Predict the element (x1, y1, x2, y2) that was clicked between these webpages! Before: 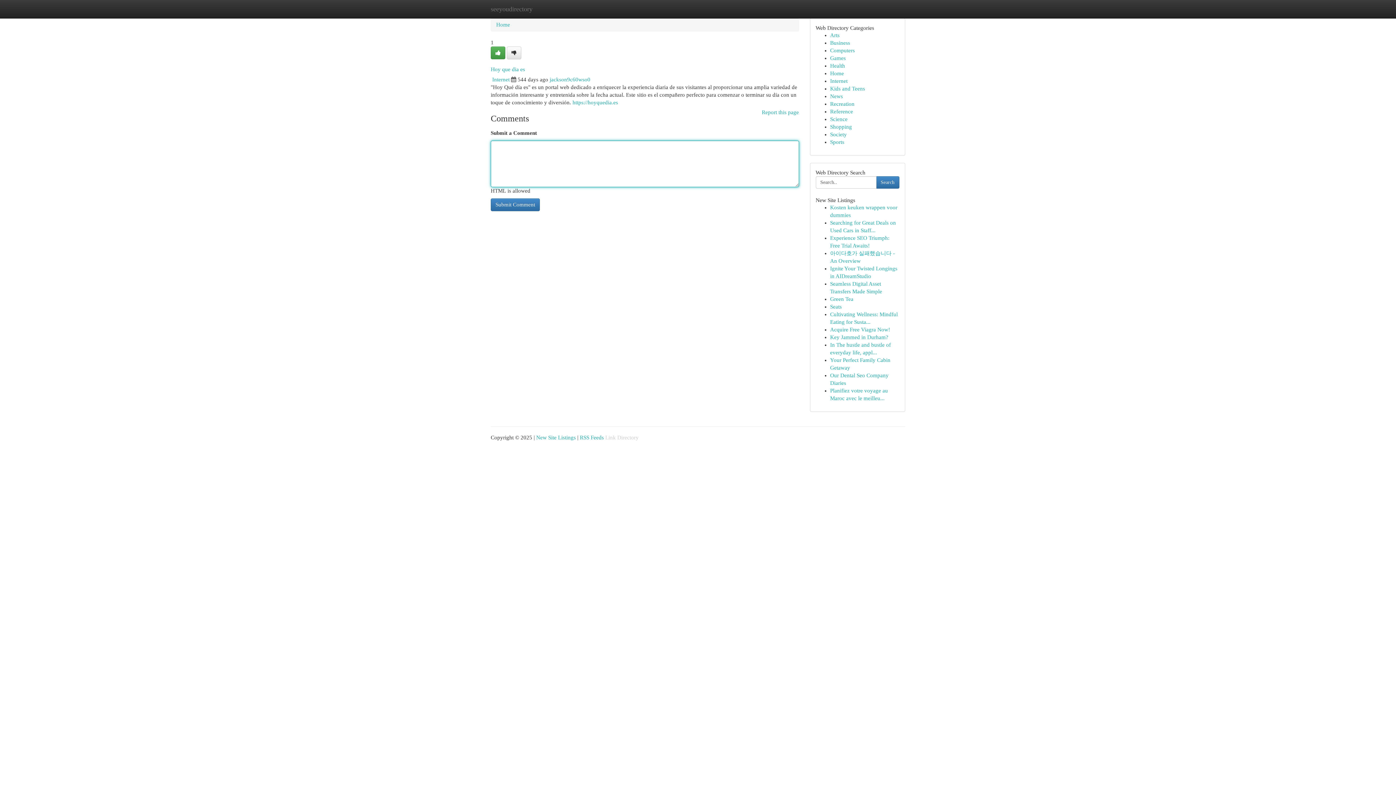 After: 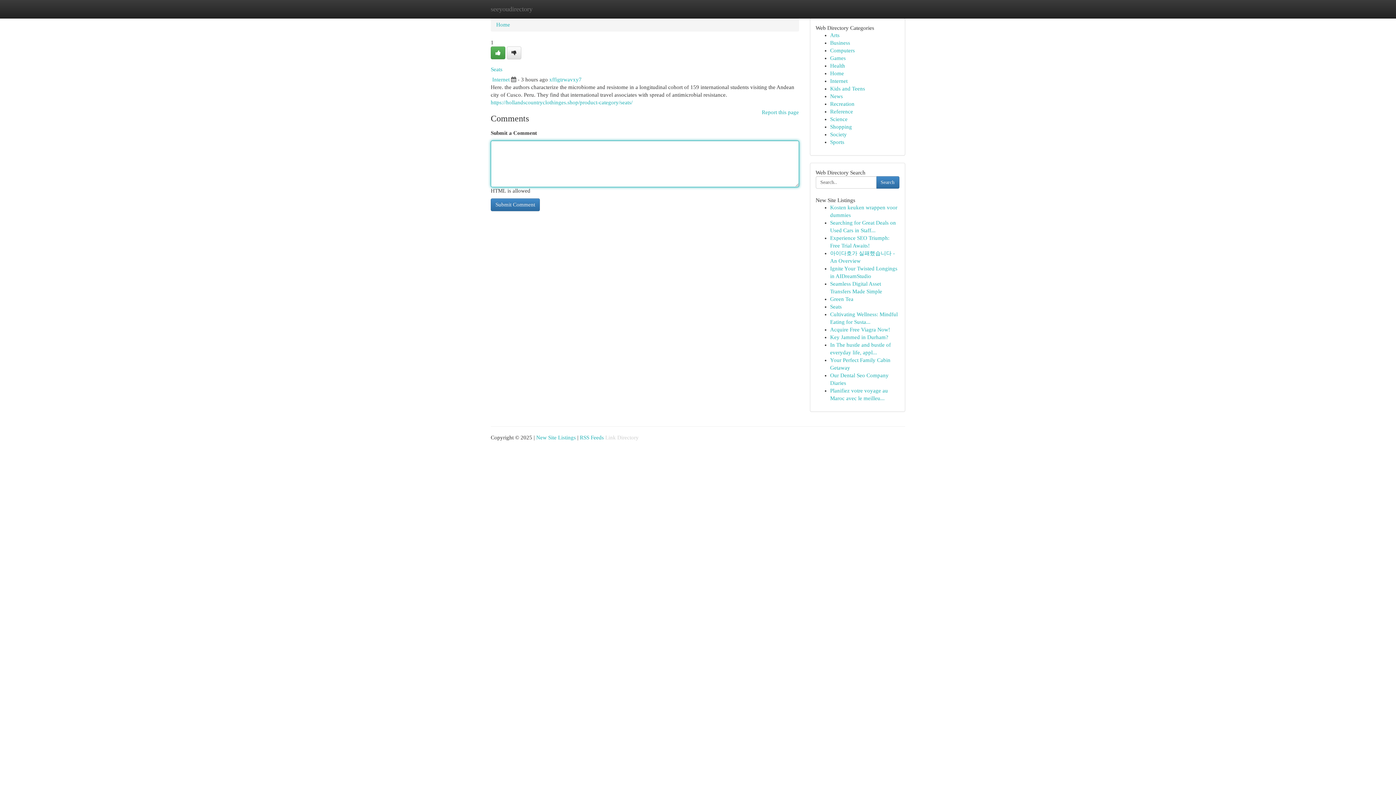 Action: label: Seats bbox: (830, 304, 842, 309)